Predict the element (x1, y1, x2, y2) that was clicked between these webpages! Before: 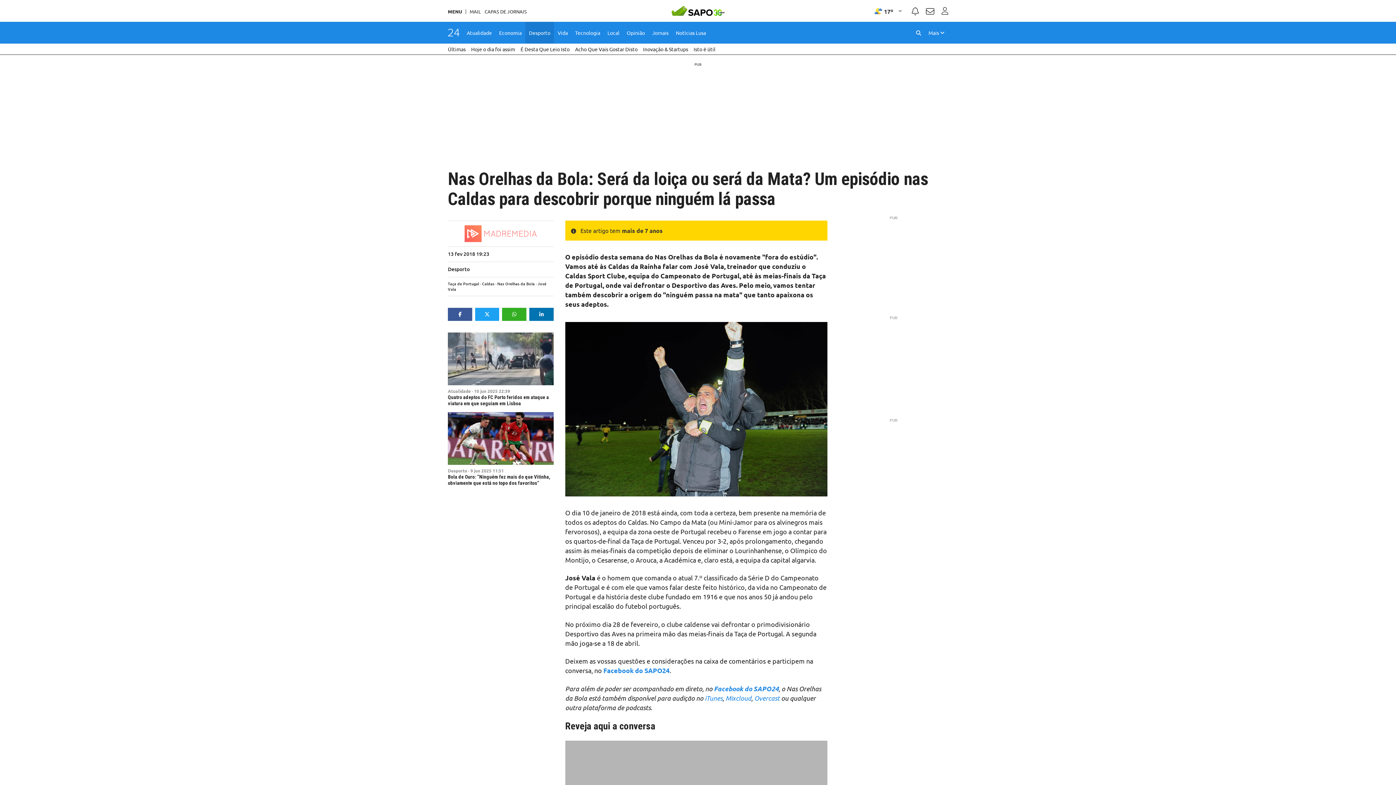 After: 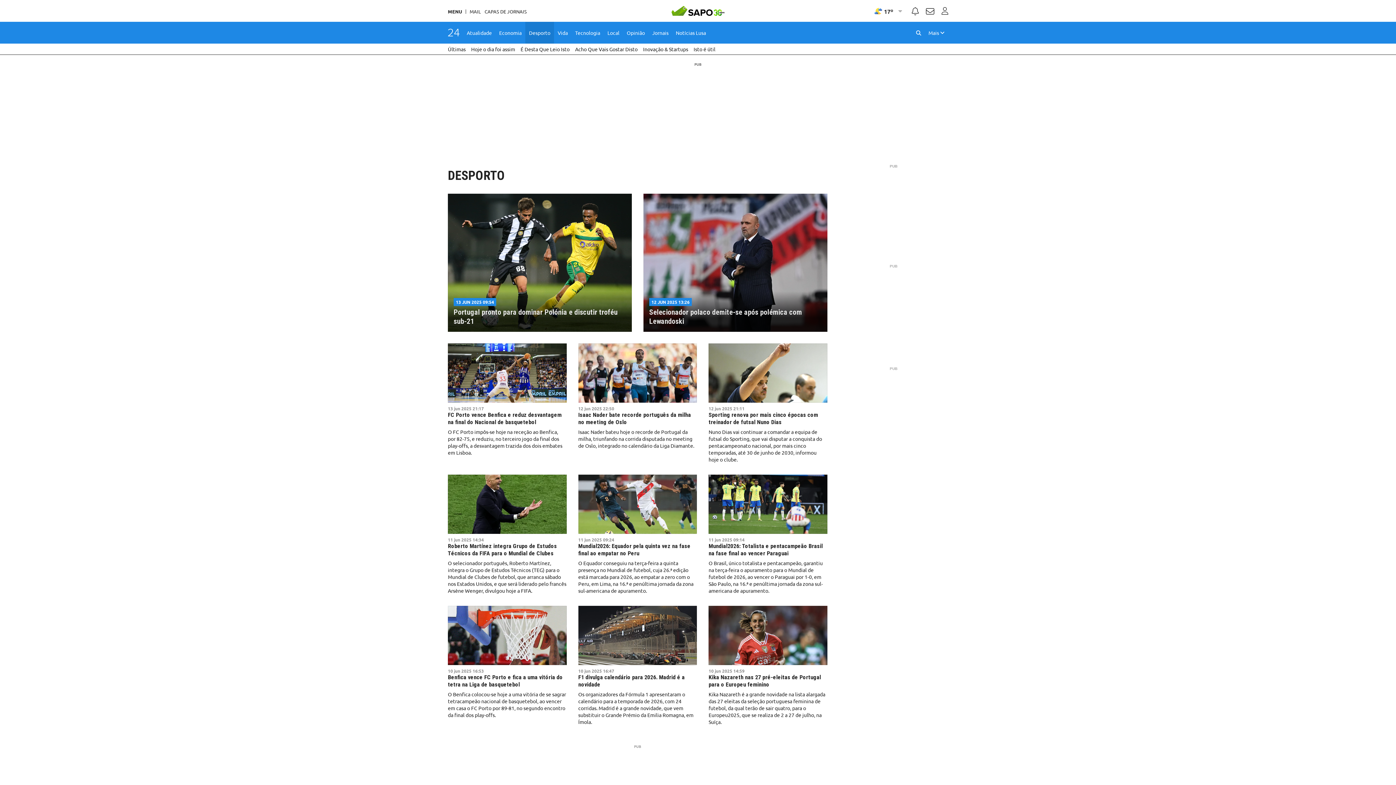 Action: bbox: (448, 265, 469, 272) label: Desporto